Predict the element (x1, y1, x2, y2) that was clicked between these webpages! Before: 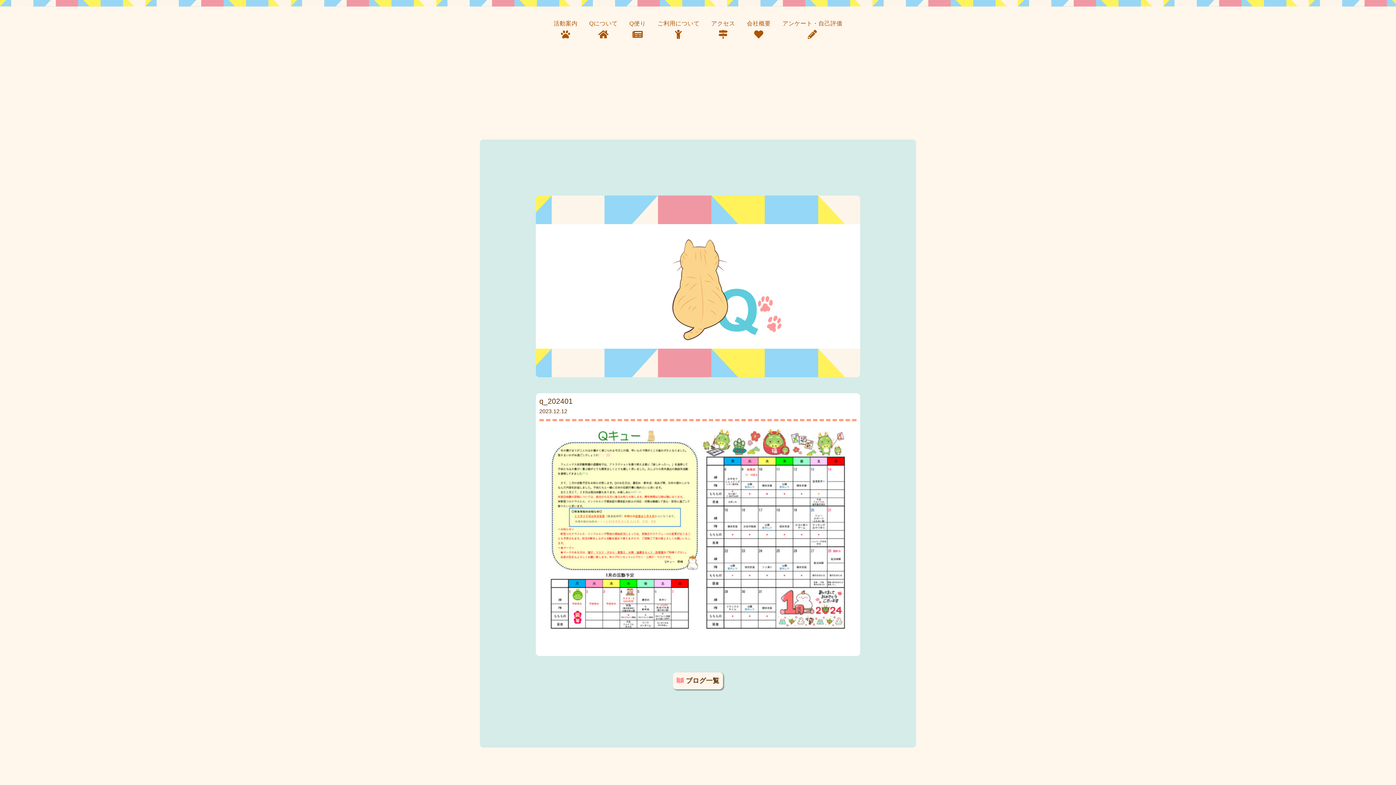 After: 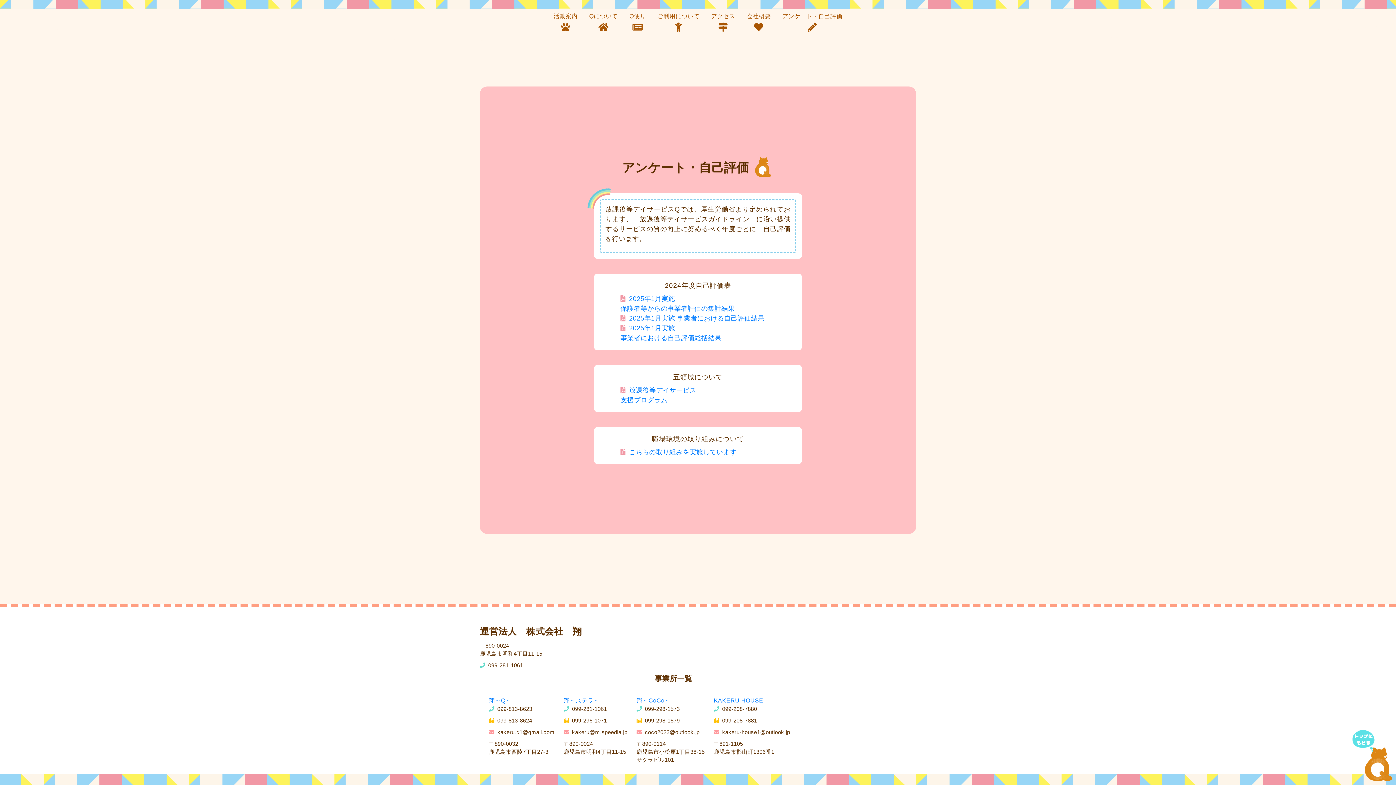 Action: label: アンケート・自己評価 bbox: (782, 20, 842, 26)